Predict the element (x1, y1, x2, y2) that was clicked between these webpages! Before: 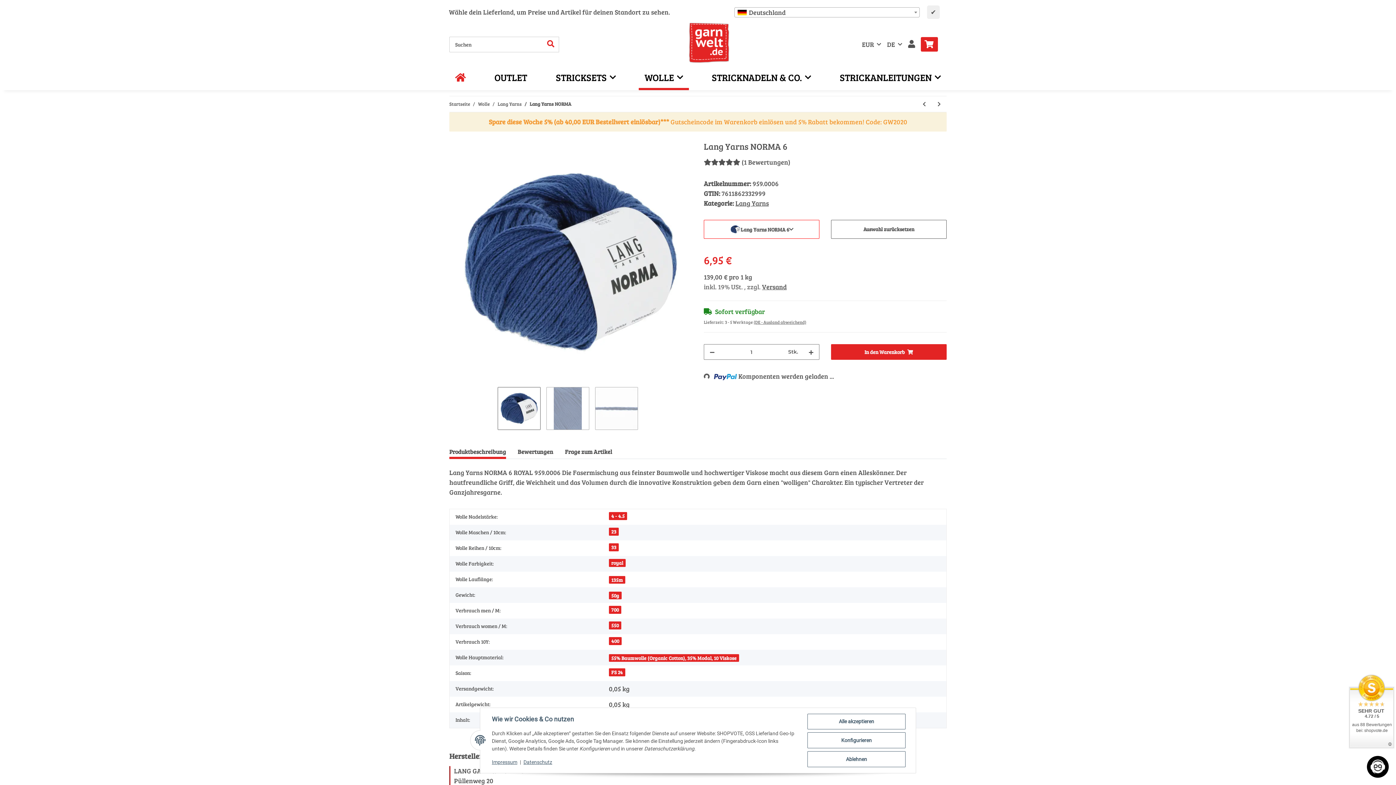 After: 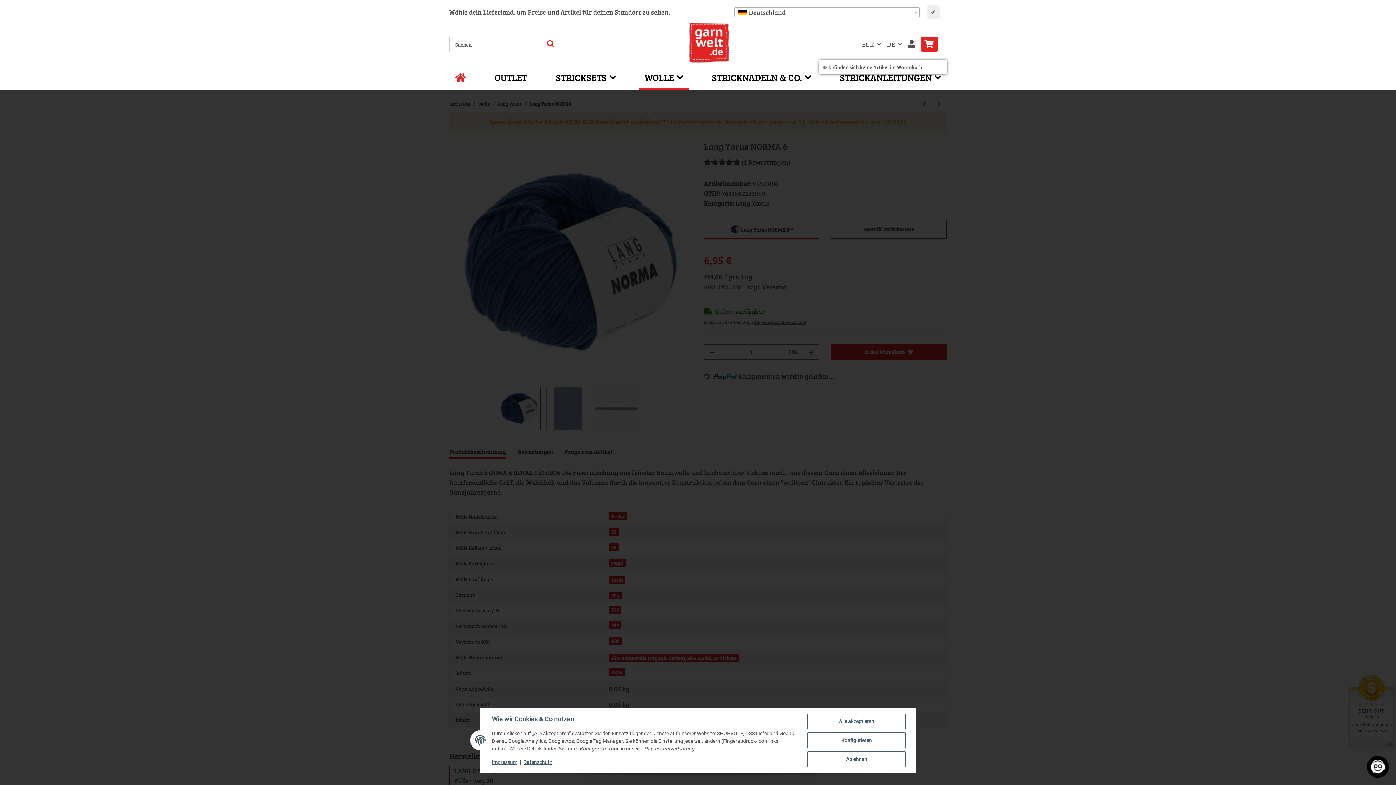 Action: label: Warenkorb bbox: (918, 28, 946, 60)